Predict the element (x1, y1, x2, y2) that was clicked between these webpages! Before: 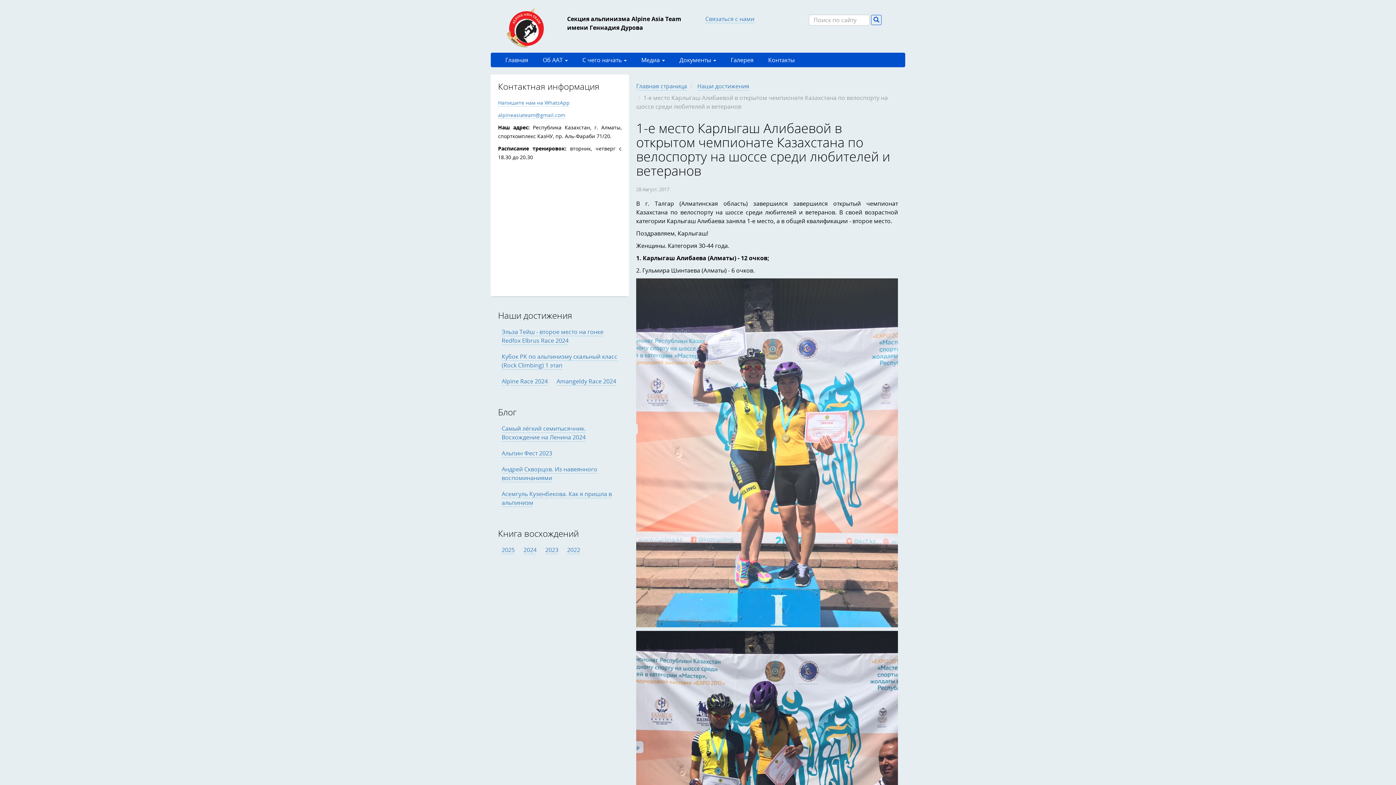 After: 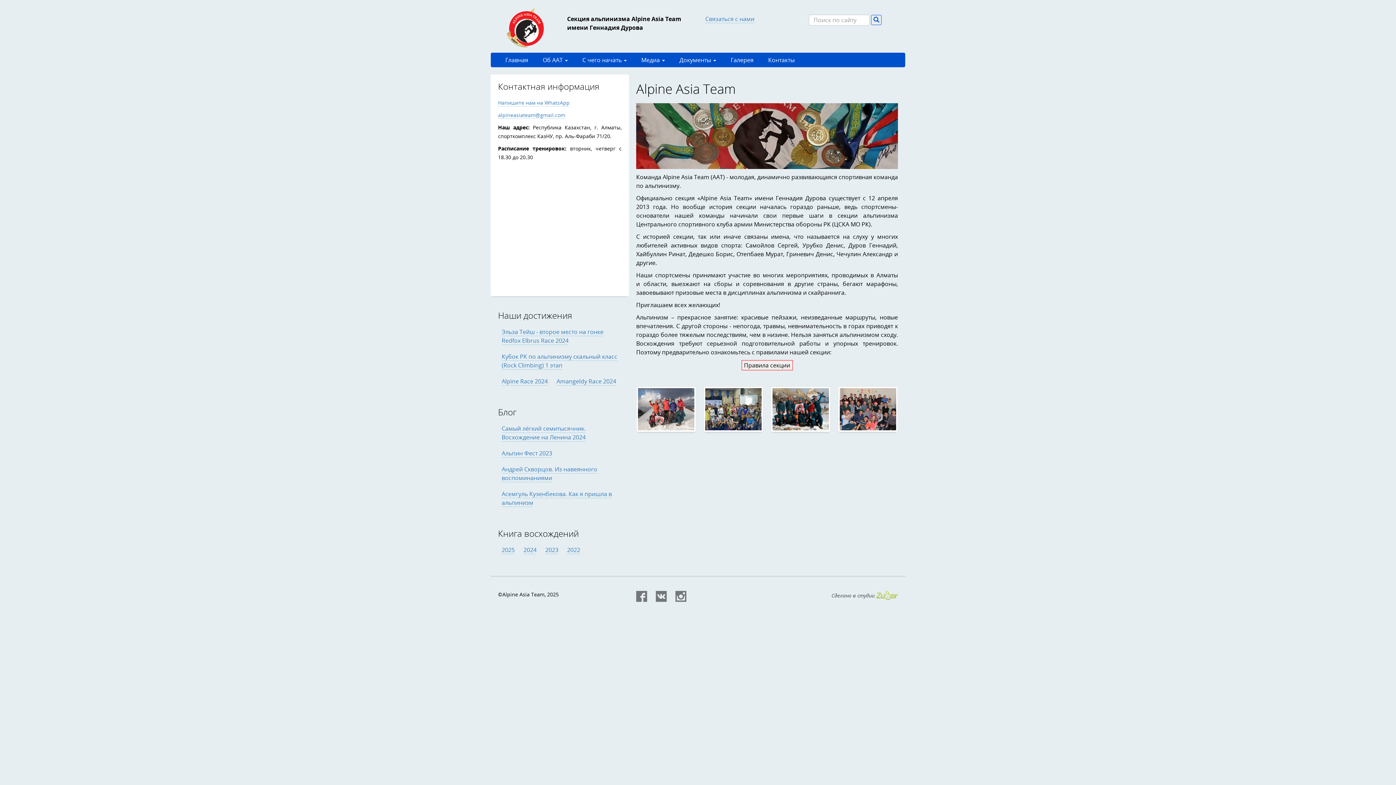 Action: label: Главная страница bbox: (636, 82, 687, 90)